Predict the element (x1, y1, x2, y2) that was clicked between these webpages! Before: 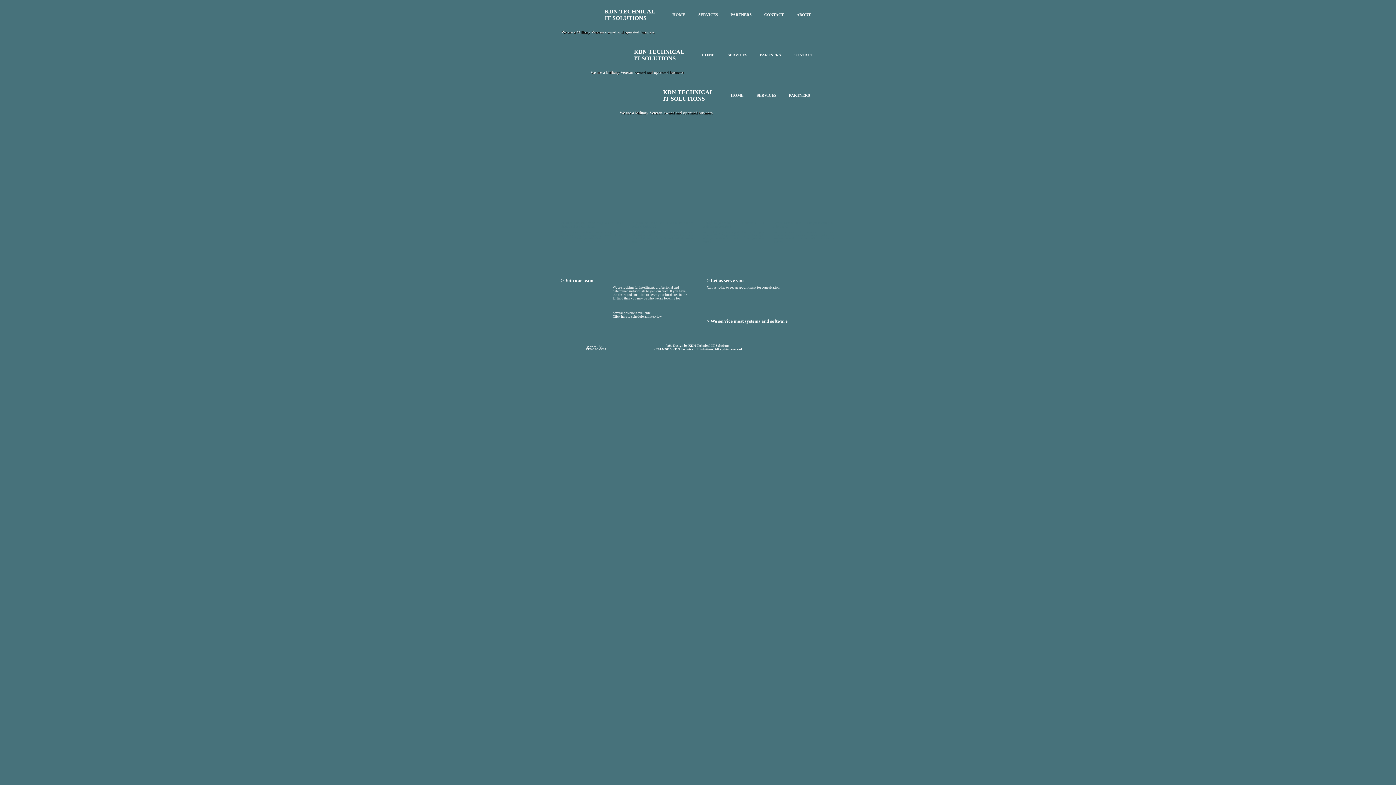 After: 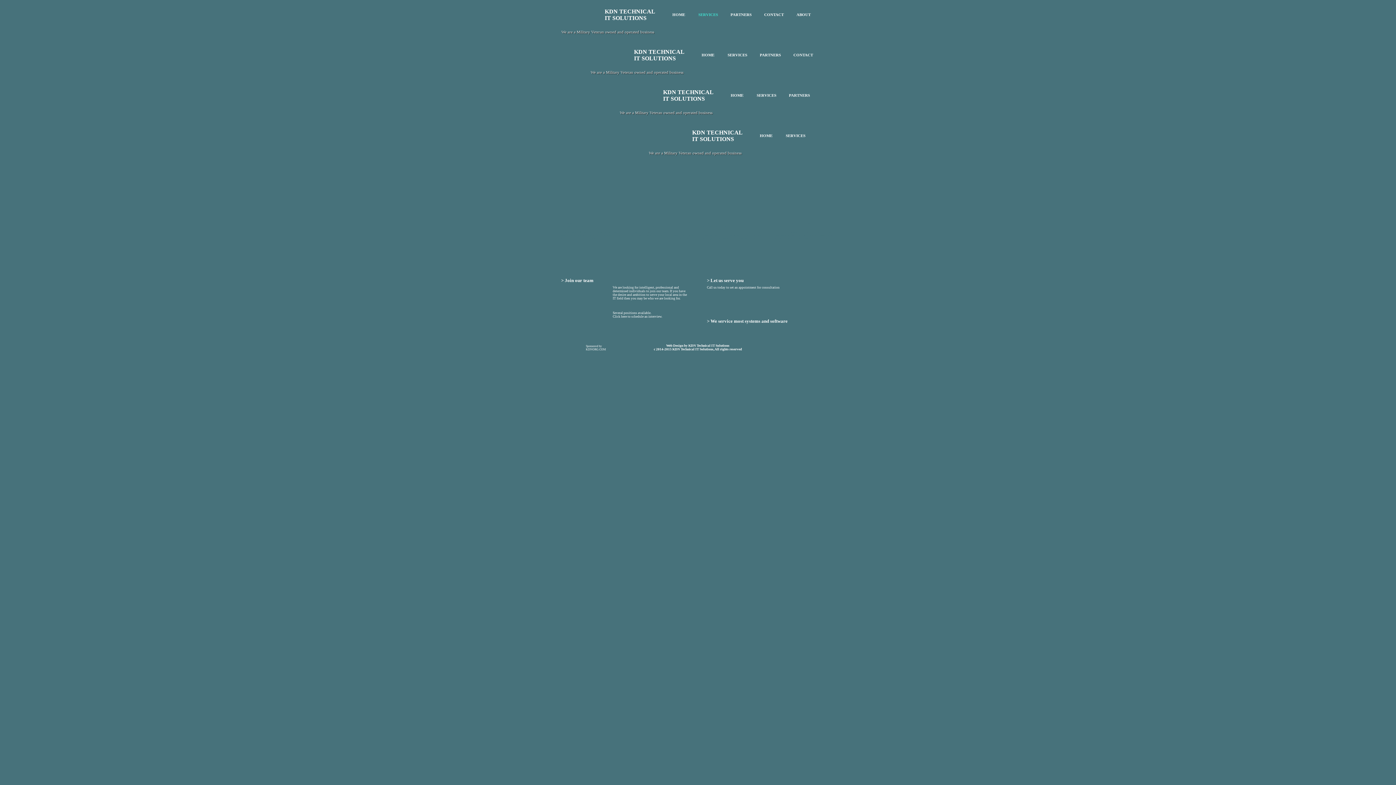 Action: bbox: (698, 12, 718, 16) label: SERVICES